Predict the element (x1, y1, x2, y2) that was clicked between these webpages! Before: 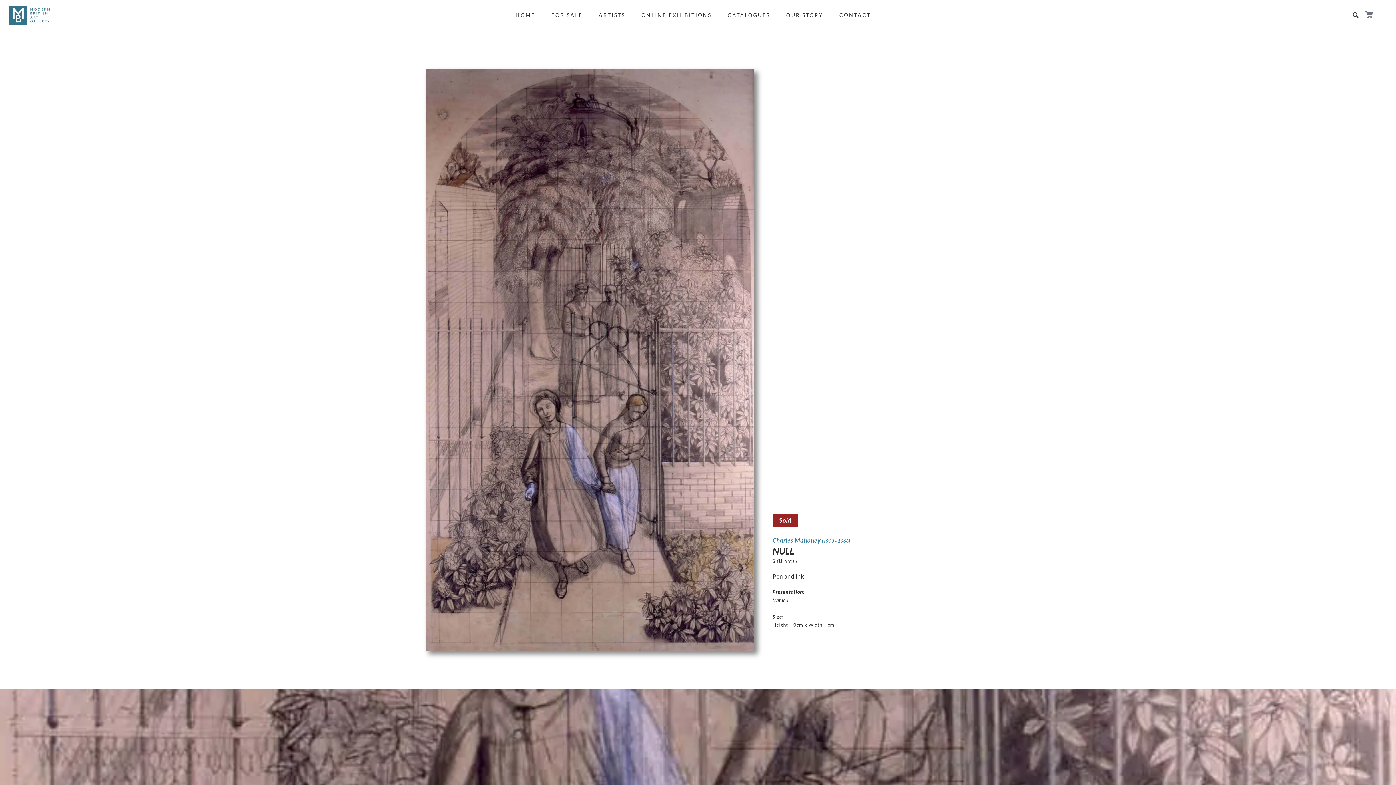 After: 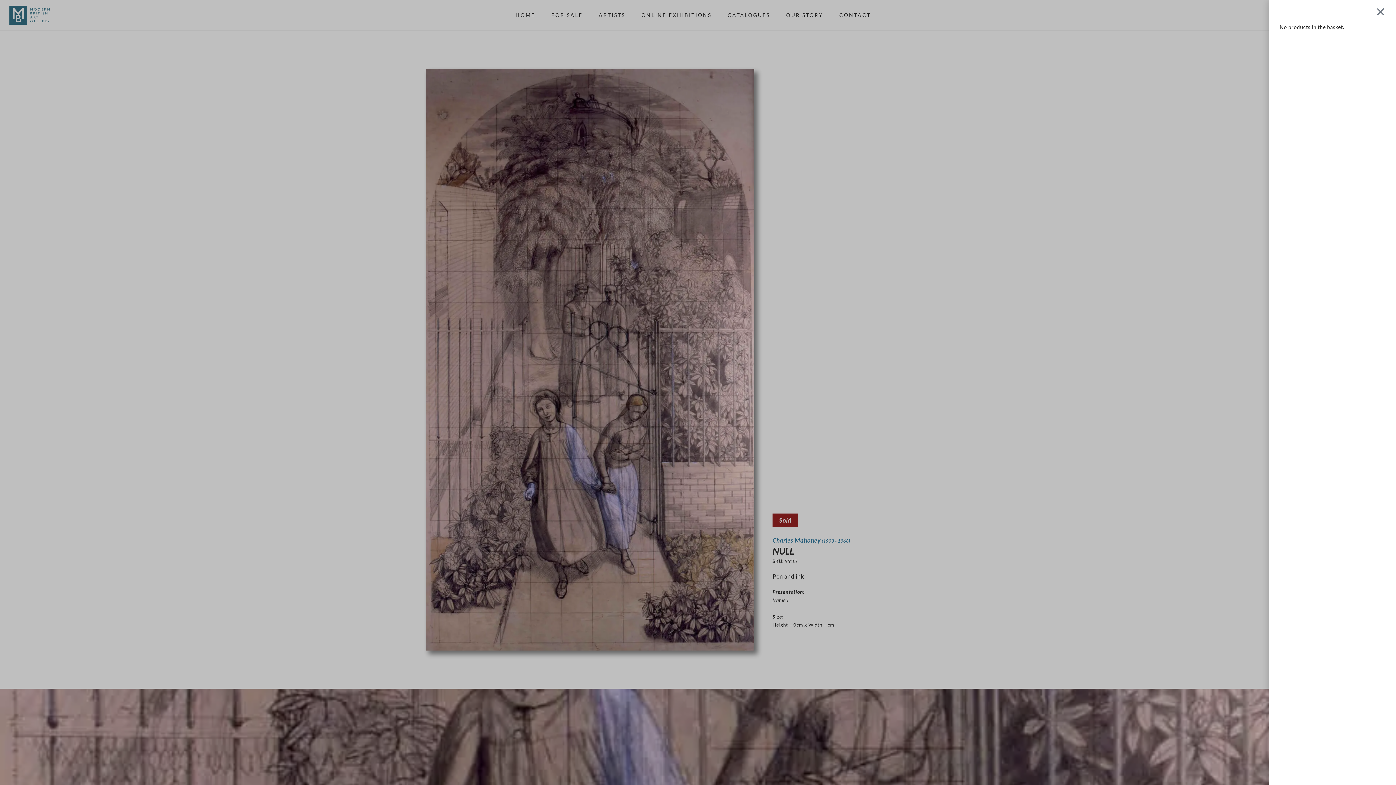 Action: label: BASKET bbox: (1362, 11, 1376, 18)